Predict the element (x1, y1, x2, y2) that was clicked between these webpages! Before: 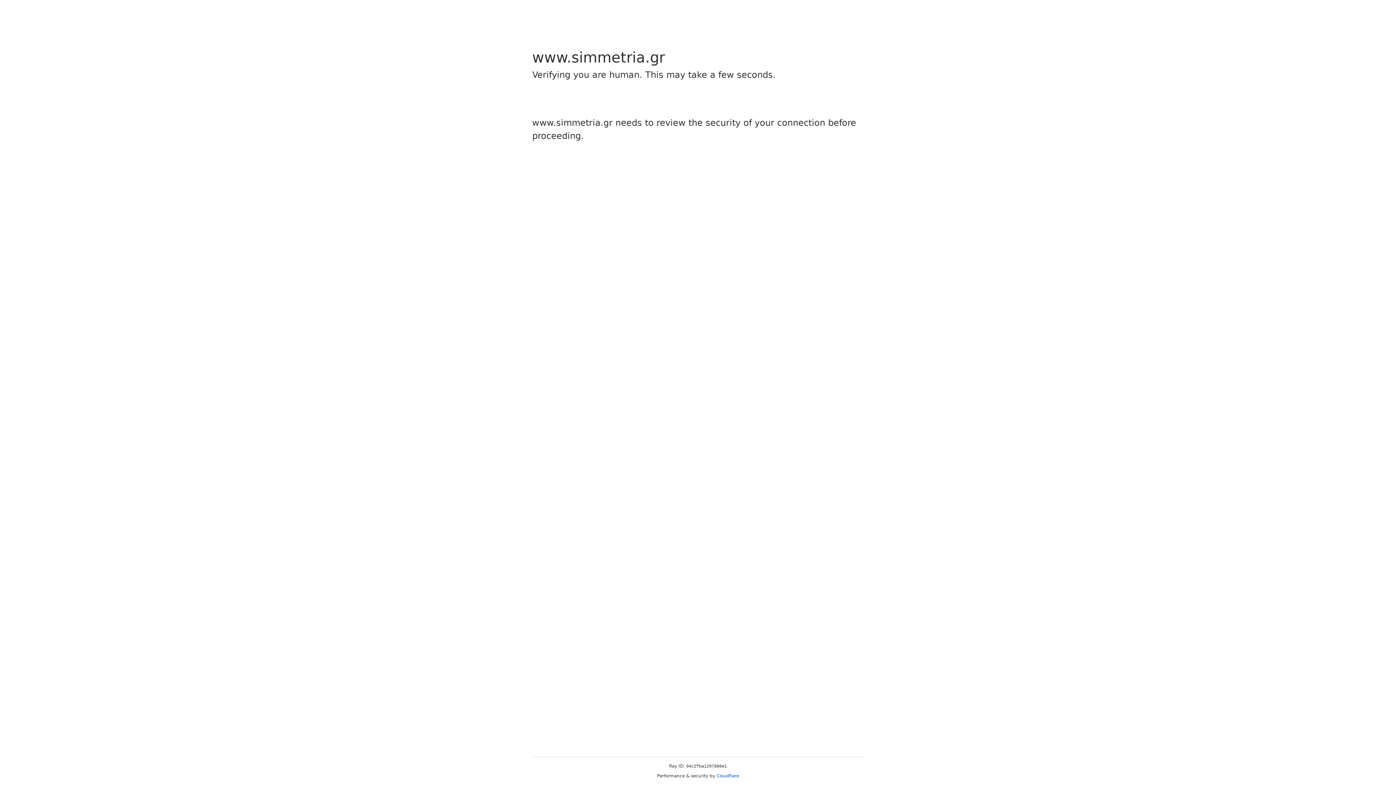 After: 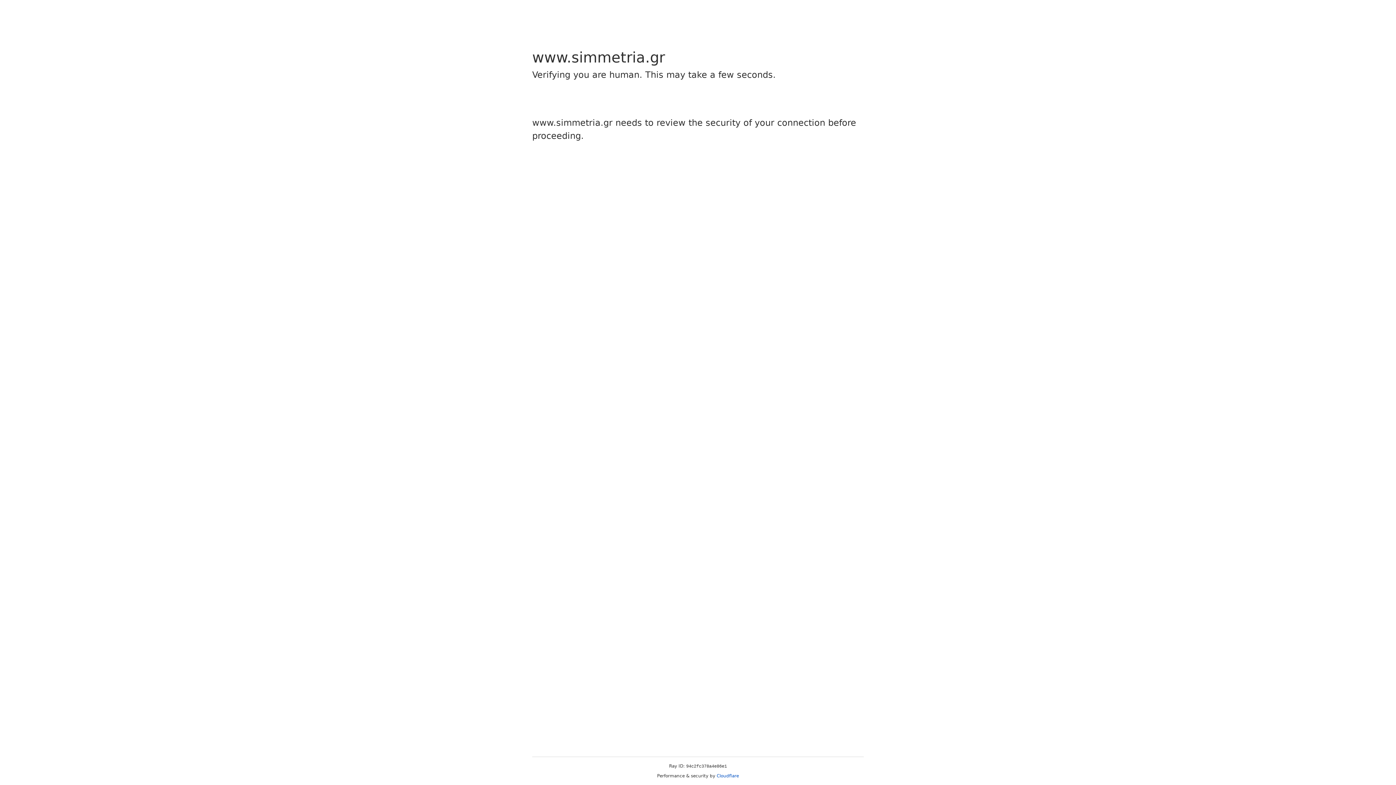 Action: label: Cloudflare bbox: (716, 773, 739, 778)